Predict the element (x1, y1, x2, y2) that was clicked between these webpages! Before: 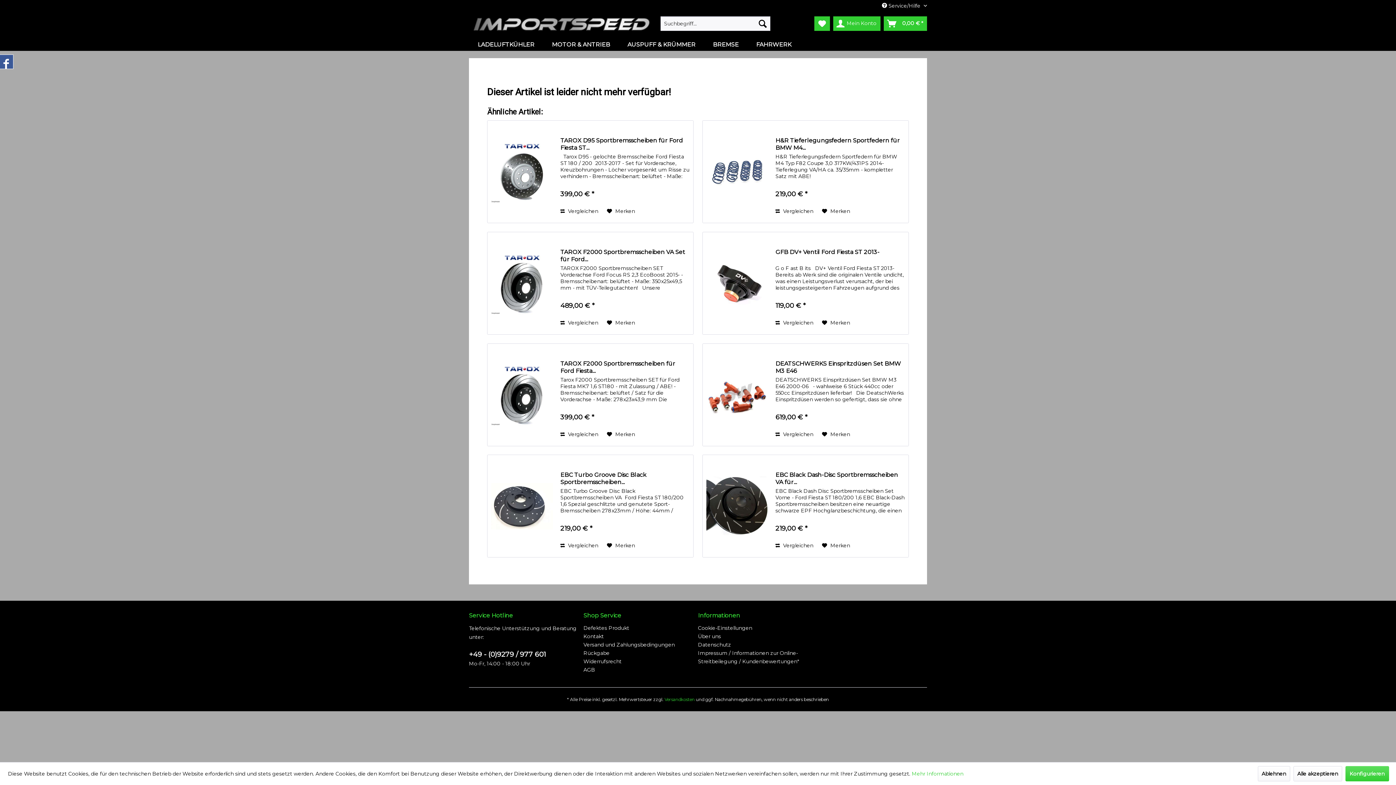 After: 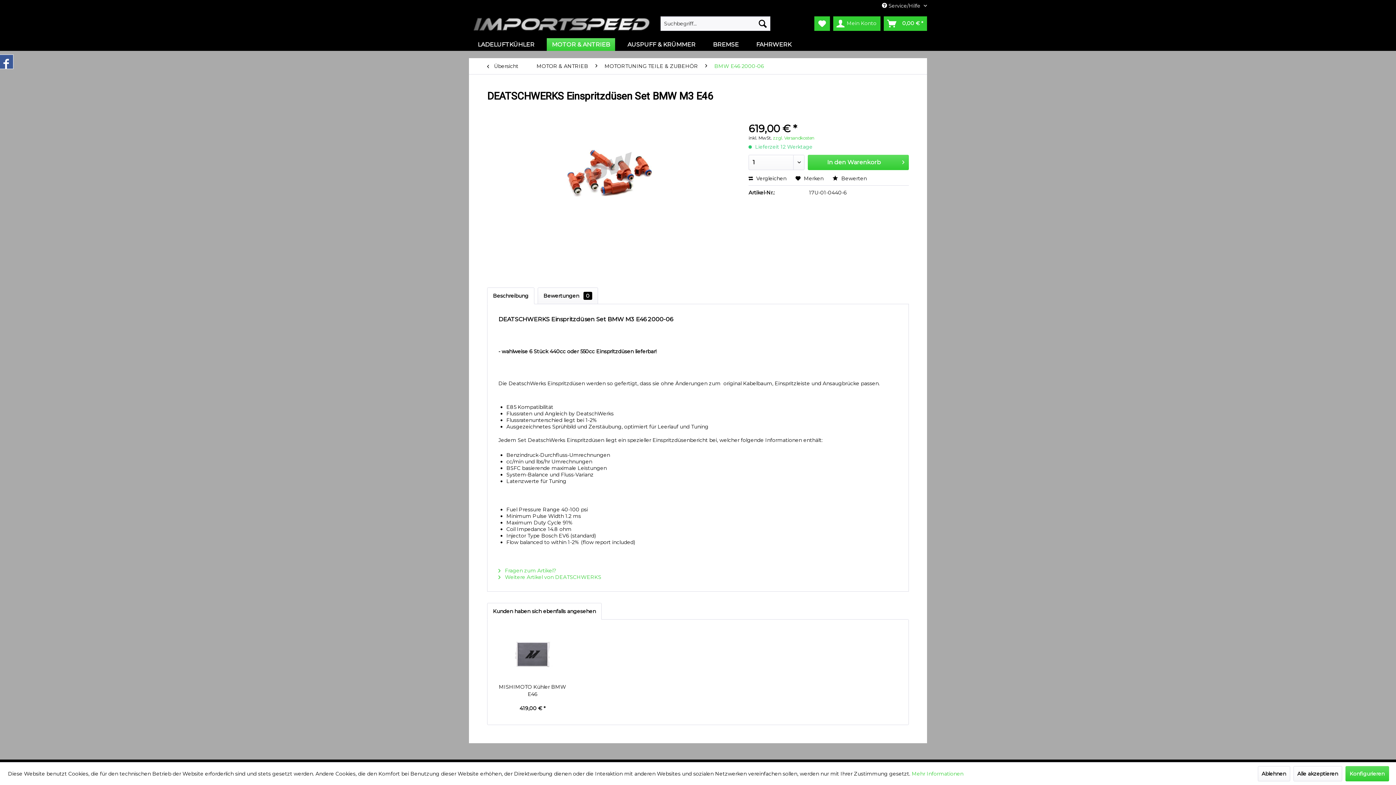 Action: bbox: (706, 351, 768, 438)